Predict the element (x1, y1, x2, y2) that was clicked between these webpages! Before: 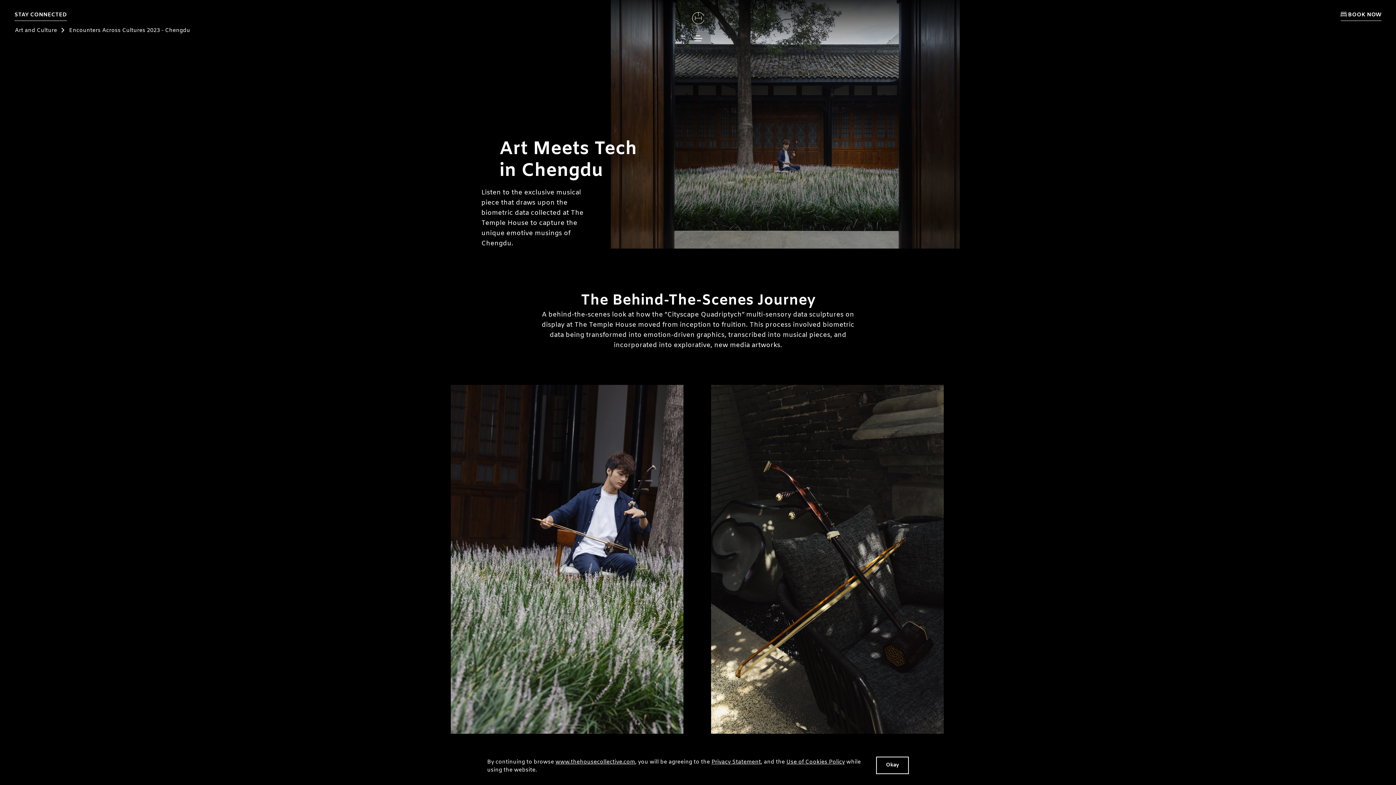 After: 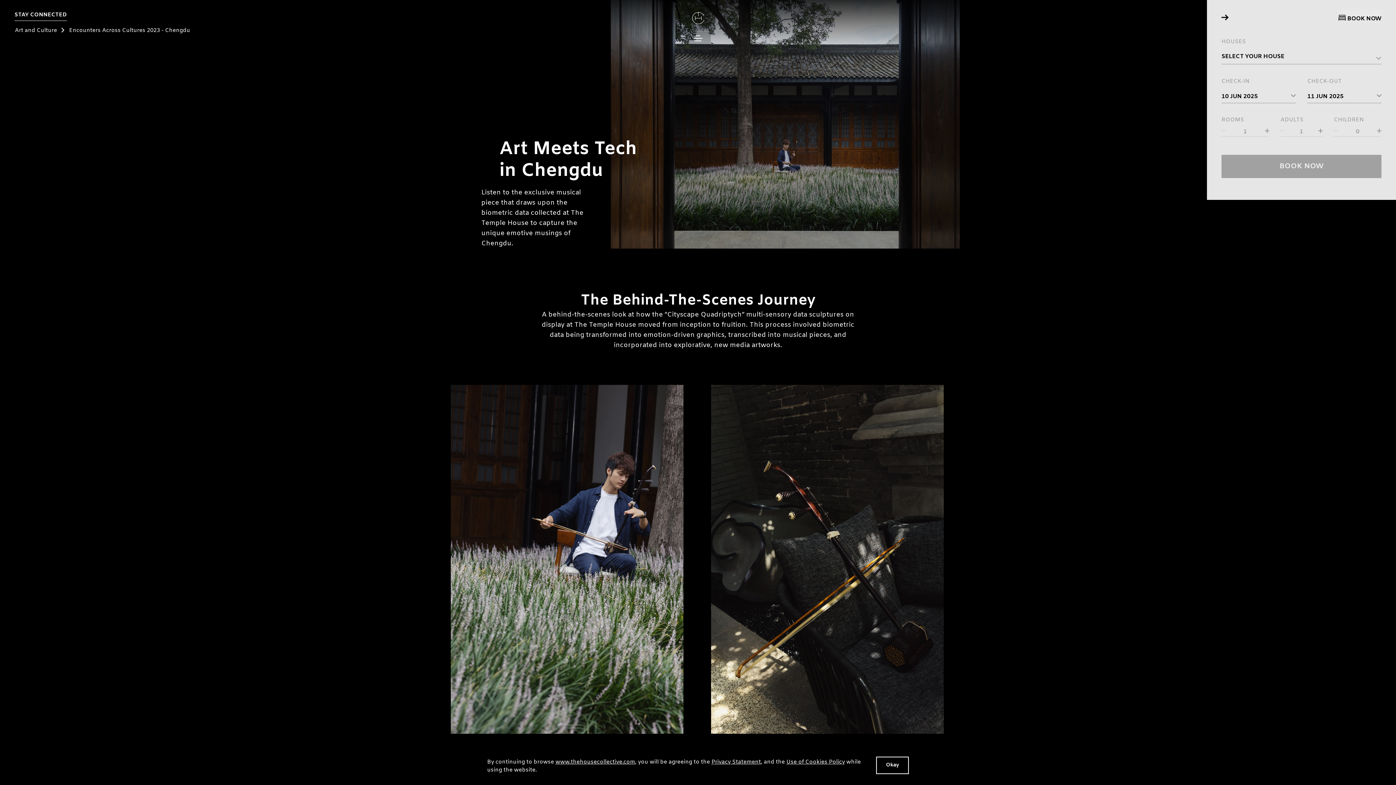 Action: bbox: (1341, 10, 1381, 18) label:  BOOK NOW